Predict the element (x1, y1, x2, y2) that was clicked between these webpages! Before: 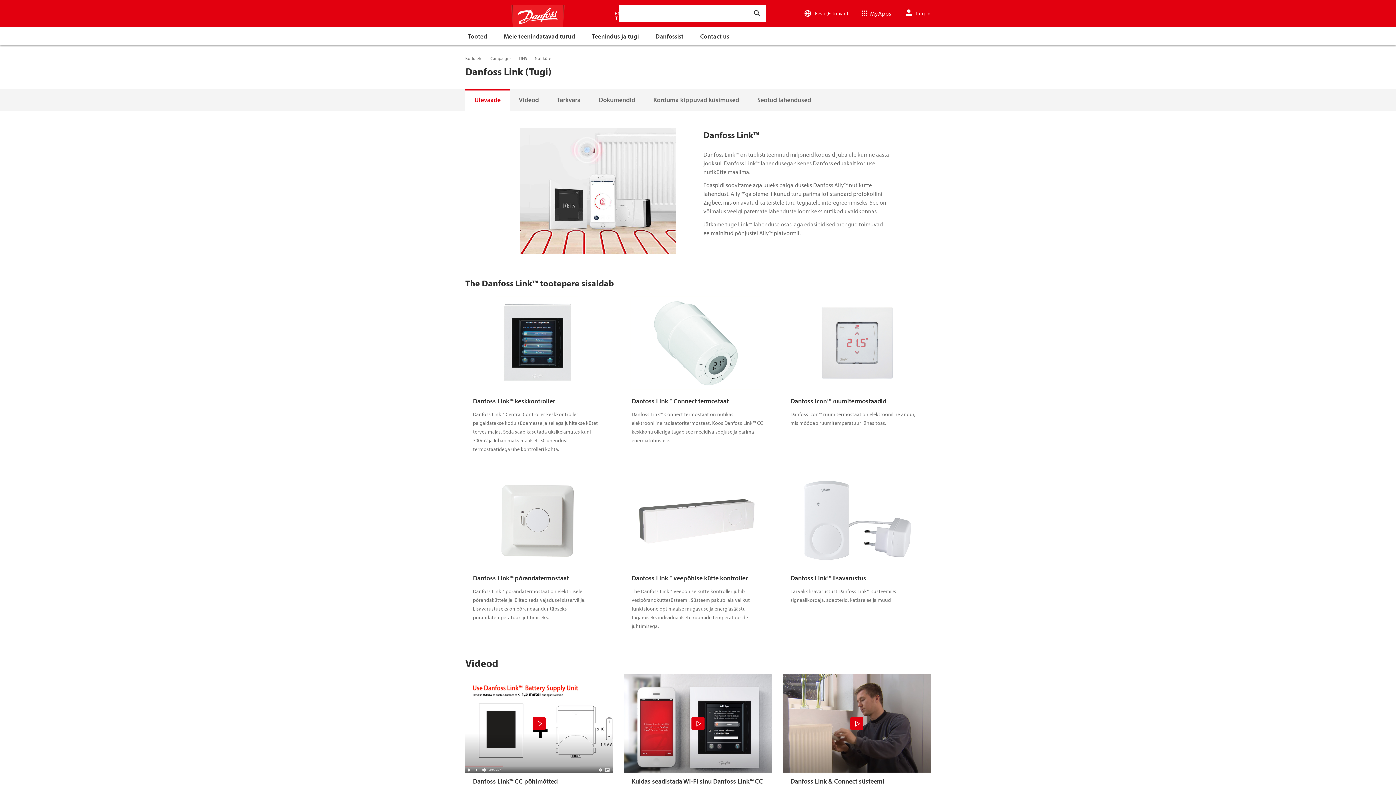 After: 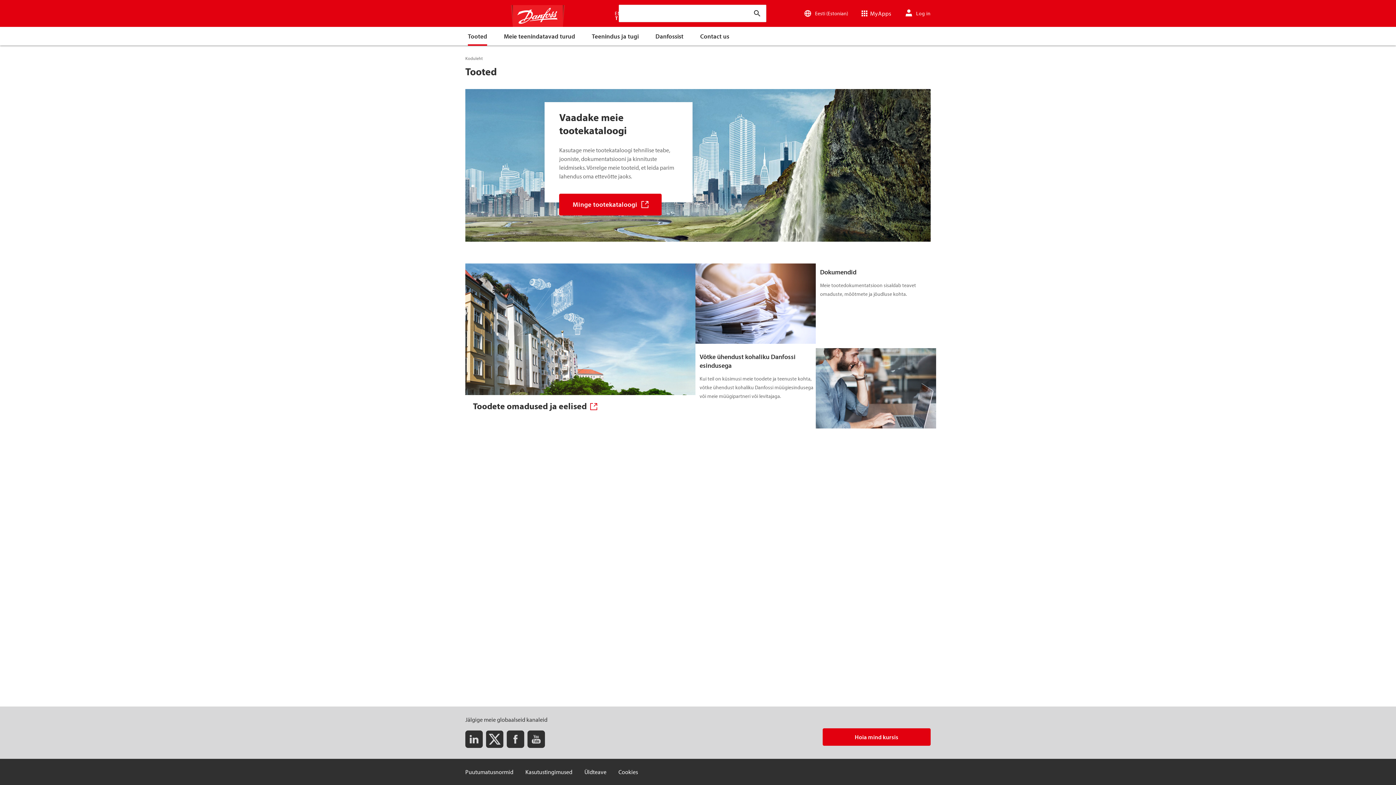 Action: label: Tooted bbox: (460, 26, 496, 45)